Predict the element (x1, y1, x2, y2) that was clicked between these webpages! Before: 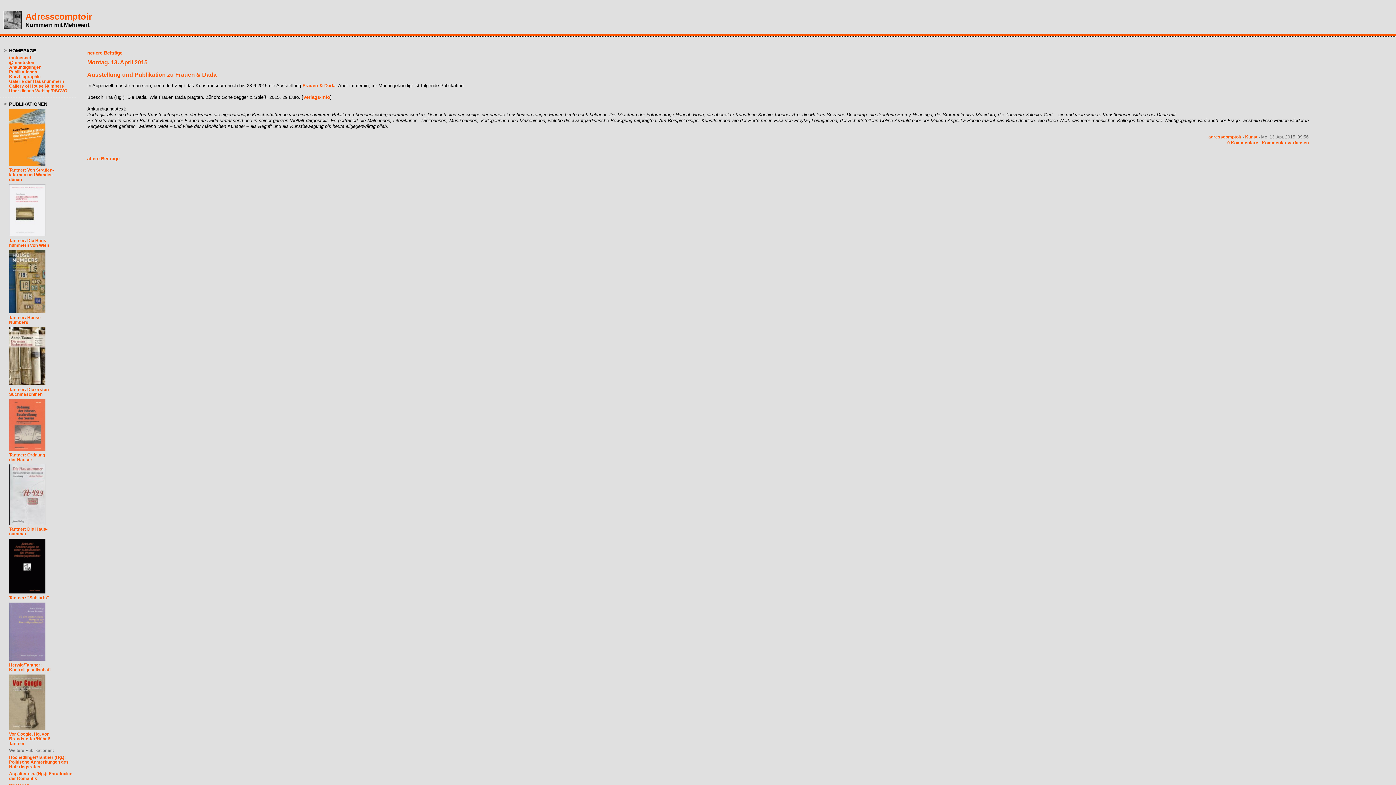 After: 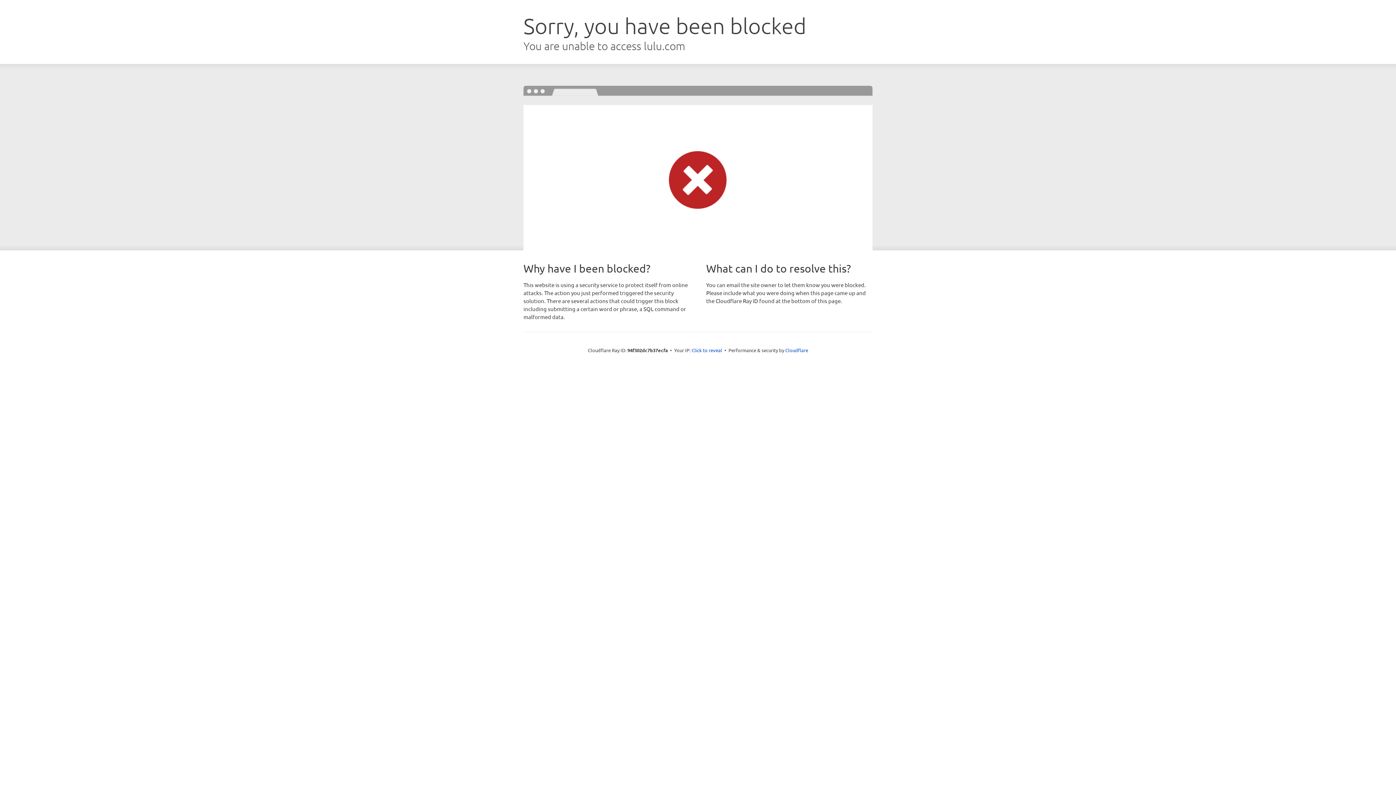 Action: bbox: (9, 595, 49, 600) label: Tantner: "Schlurfs"